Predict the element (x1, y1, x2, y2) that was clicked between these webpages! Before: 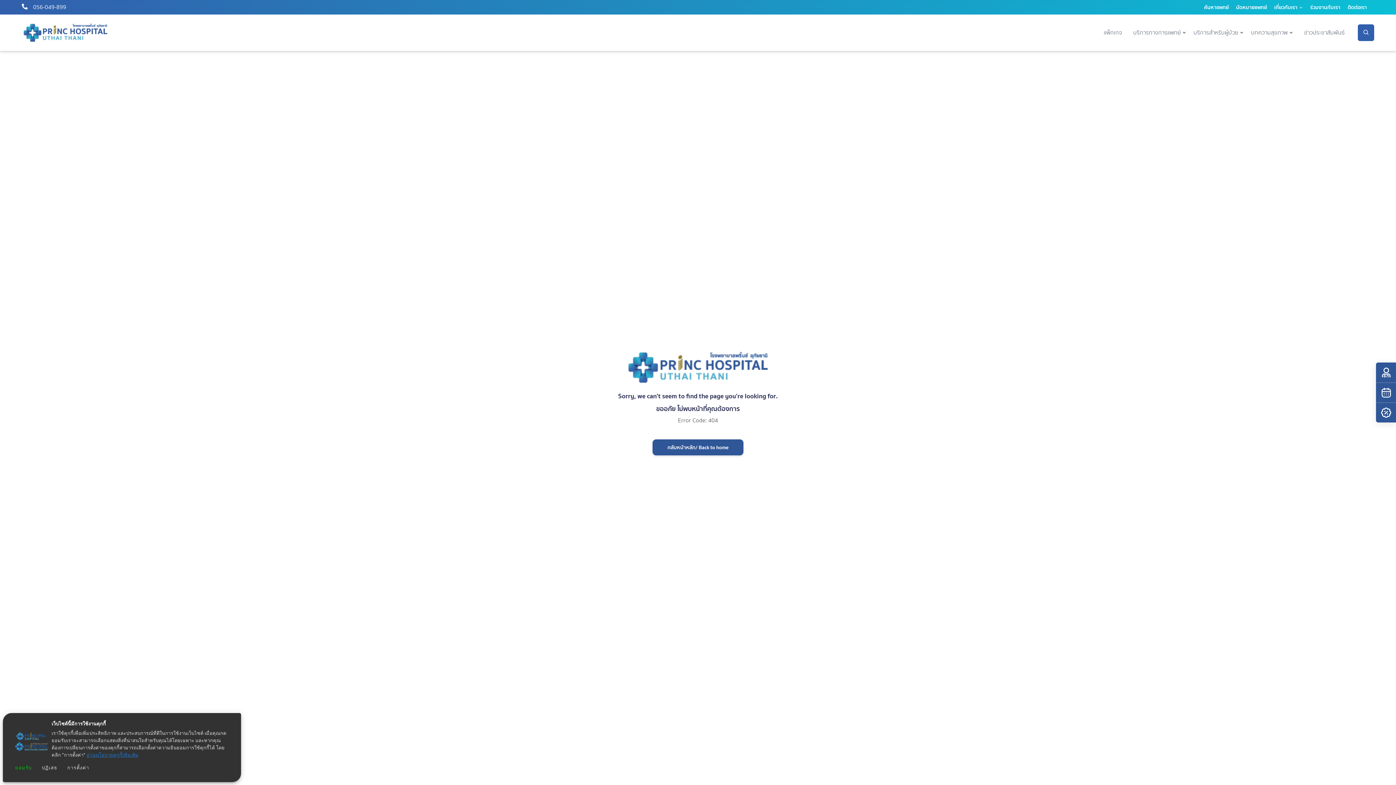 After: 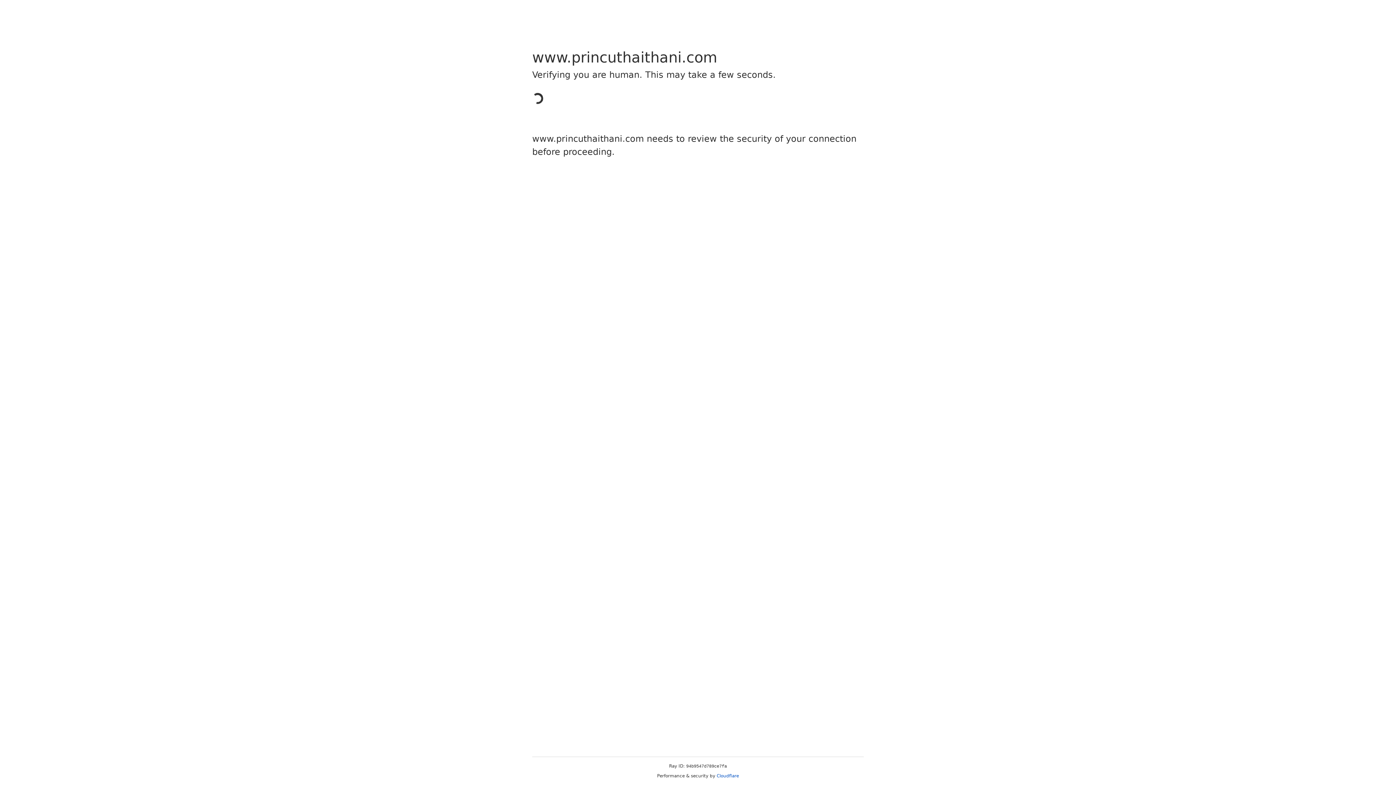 Action: bbox: (1348, 3, 1367, 11) label: ติดต่อเรา